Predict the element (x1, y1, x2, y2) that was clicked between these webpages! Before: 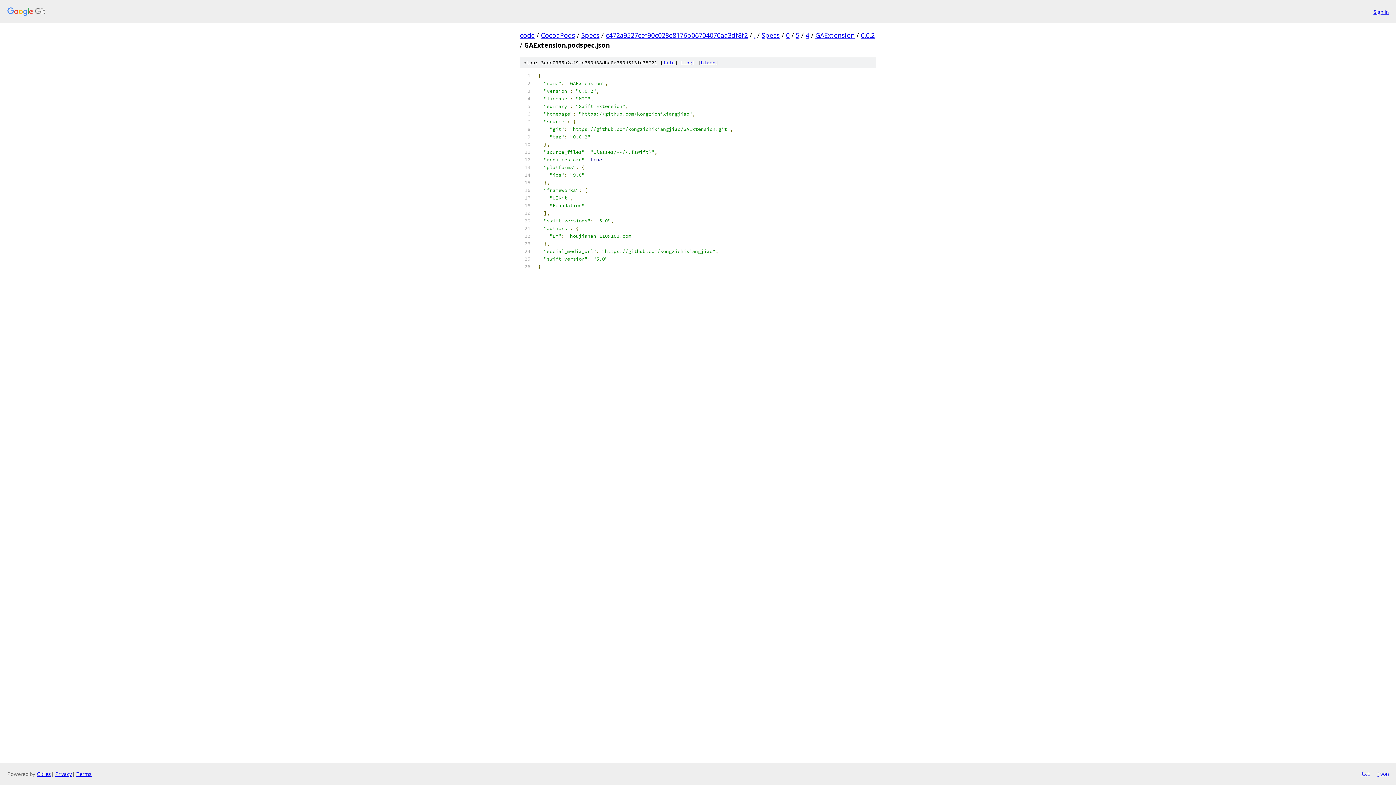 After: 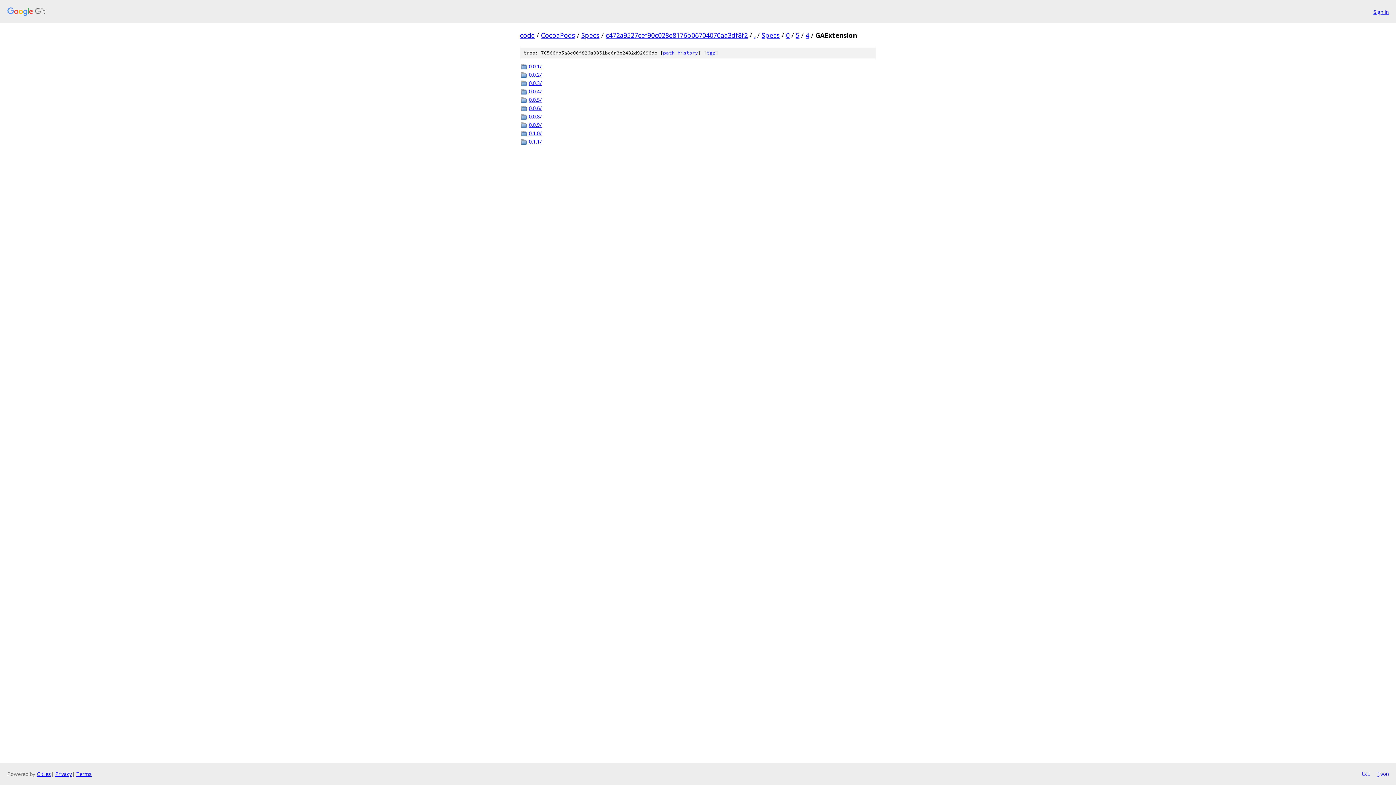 Action: bbox: (815, 30, 854, 39) label: GAExtension